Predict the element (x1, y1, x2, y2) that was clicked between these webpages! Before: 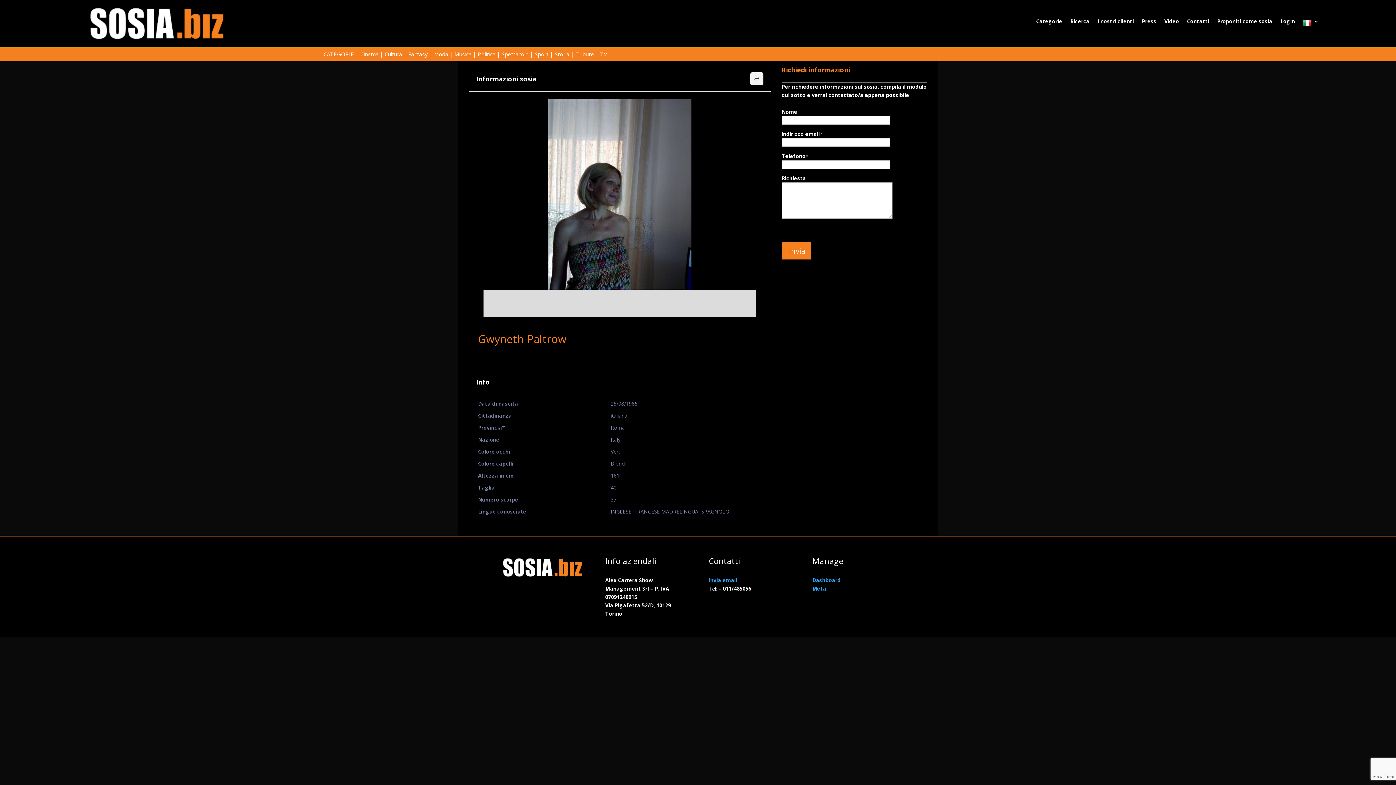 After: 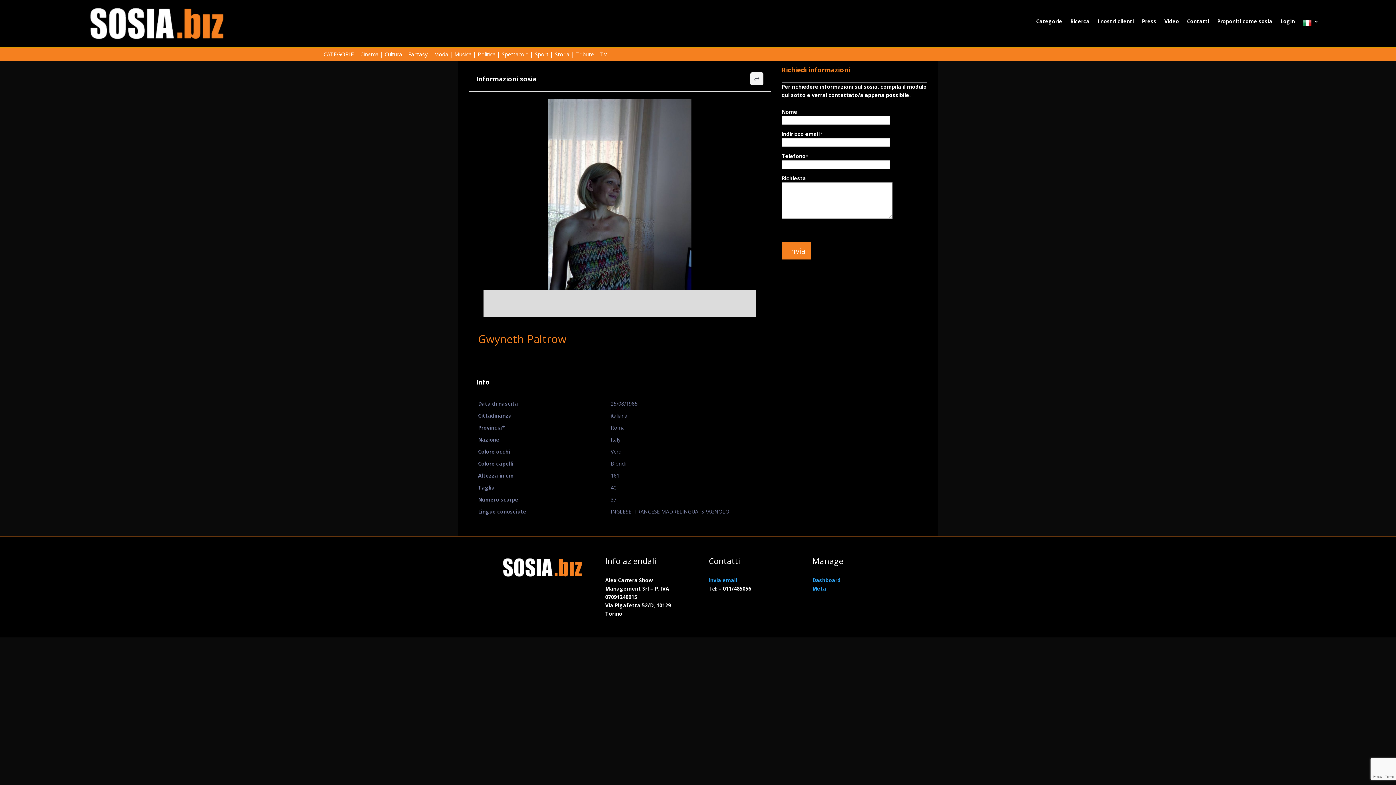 Action: label: Meta bbox: (812, 585, 826, 592)